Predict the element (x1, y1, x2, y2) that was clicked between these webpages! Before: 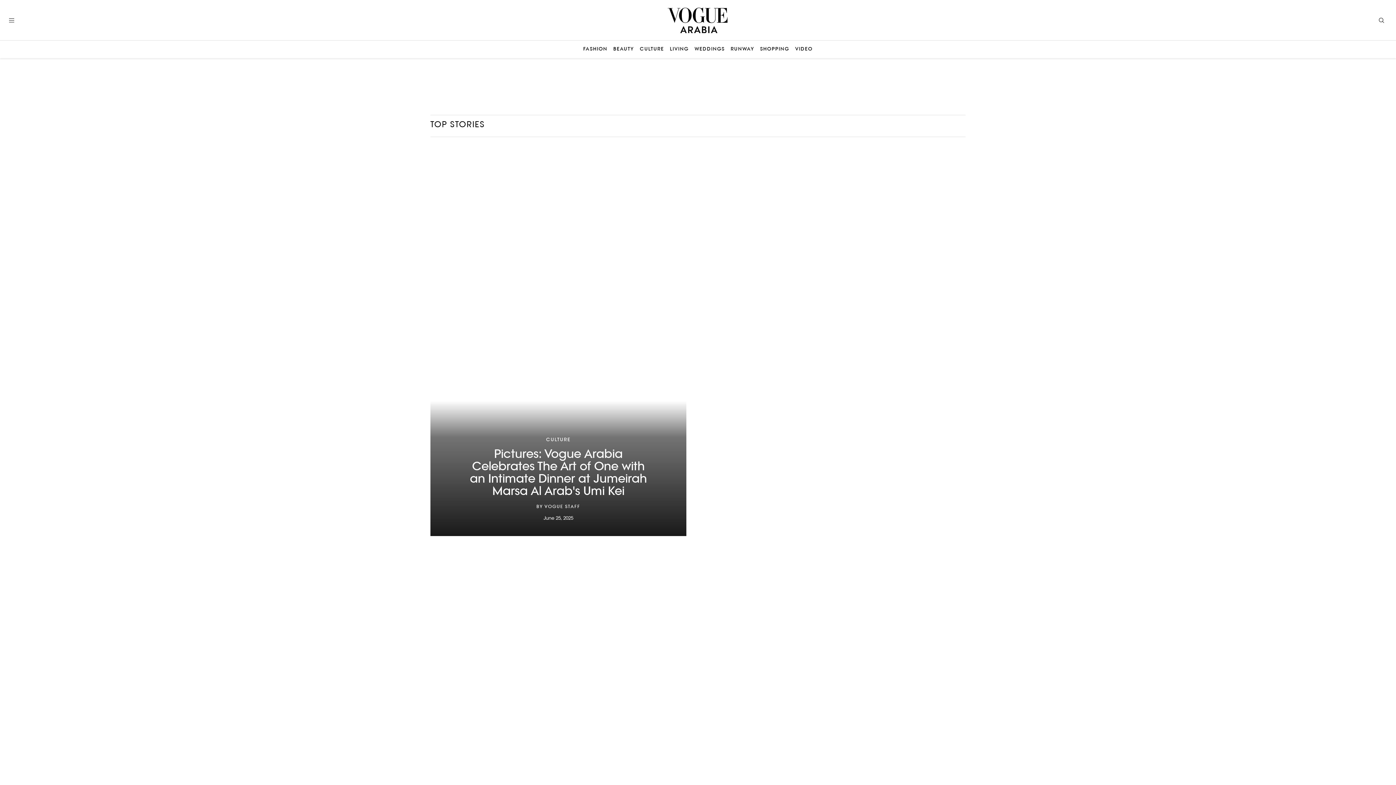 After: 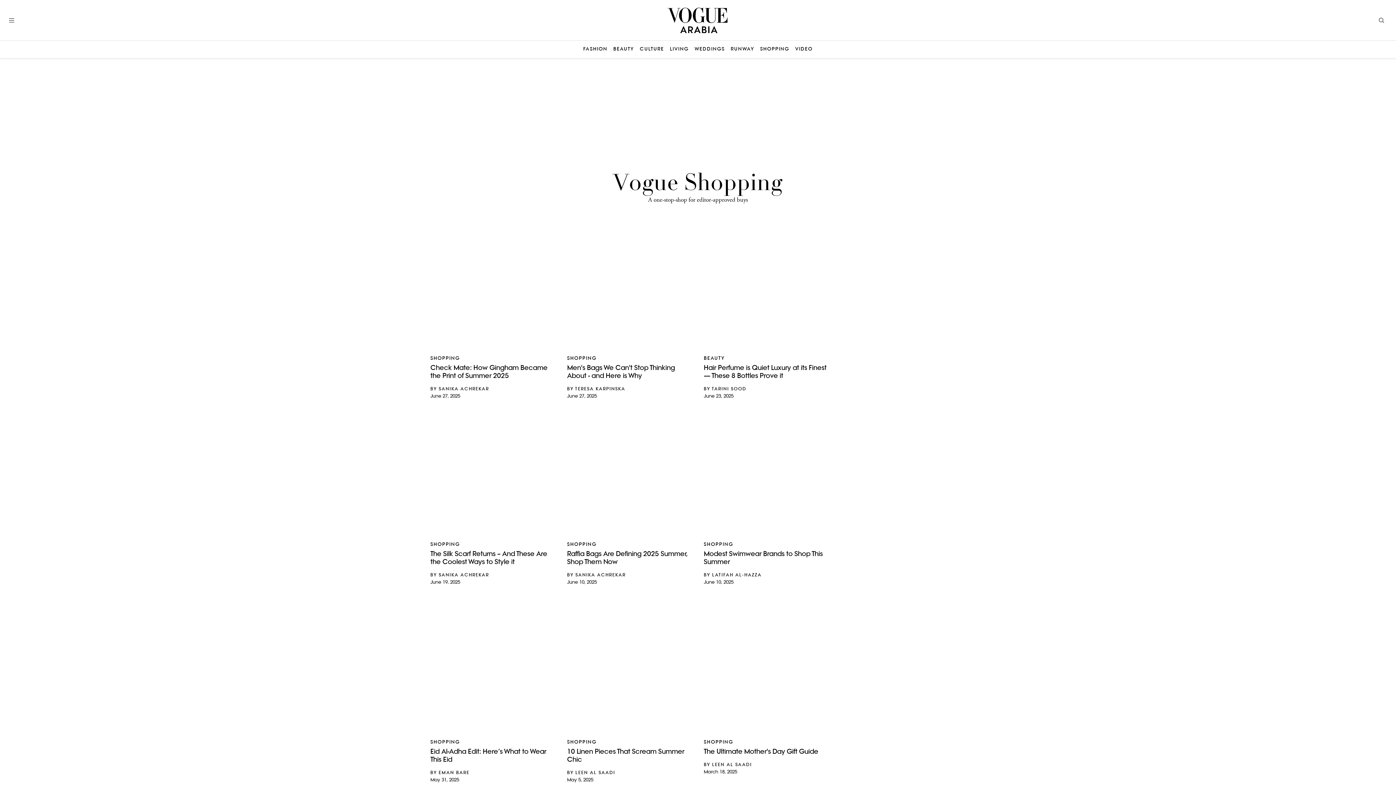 Action: bbox: (760, 46, 789, 52) label: SHOPPING